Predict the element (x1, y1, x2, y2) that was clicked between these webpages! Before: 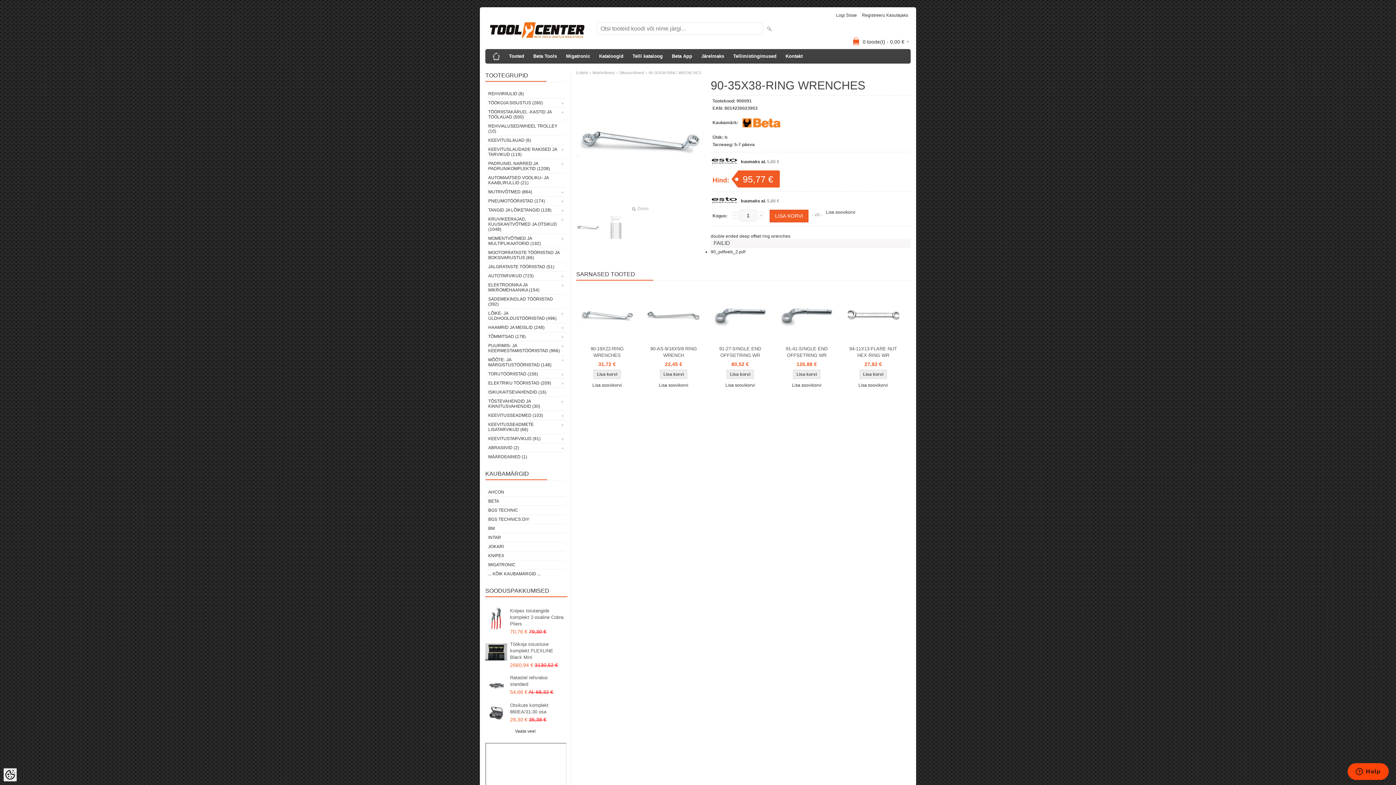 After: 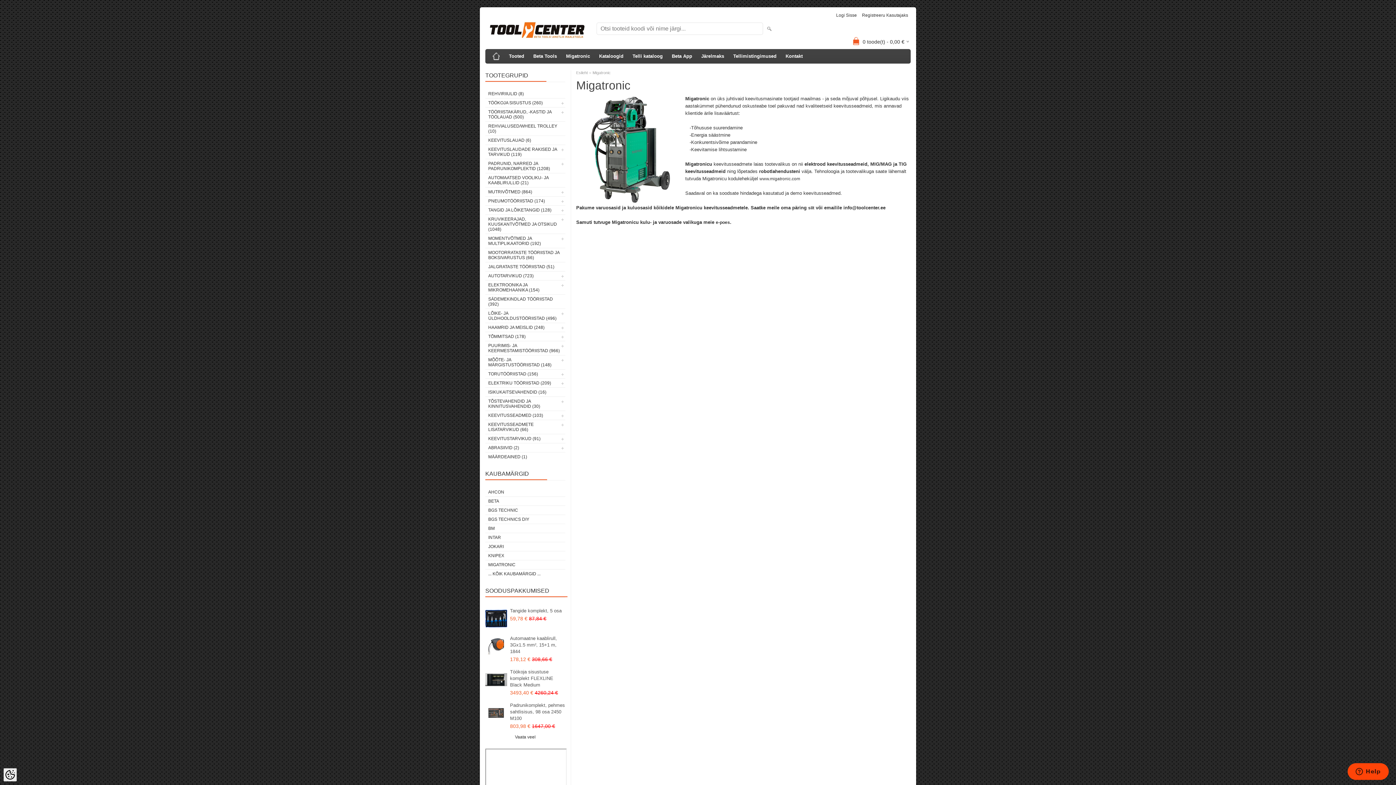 Action: label: Migatronic bbox: (562, 49, 593, 63)